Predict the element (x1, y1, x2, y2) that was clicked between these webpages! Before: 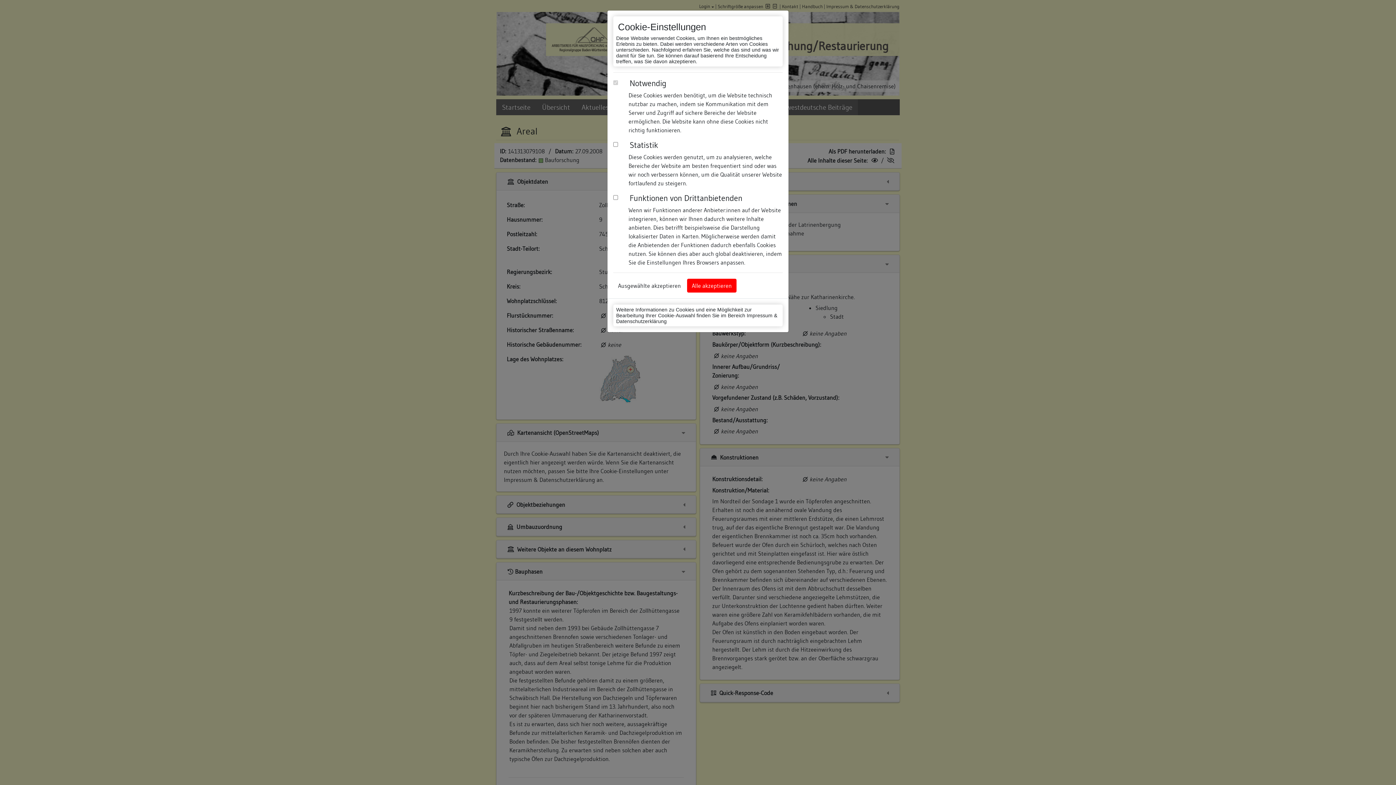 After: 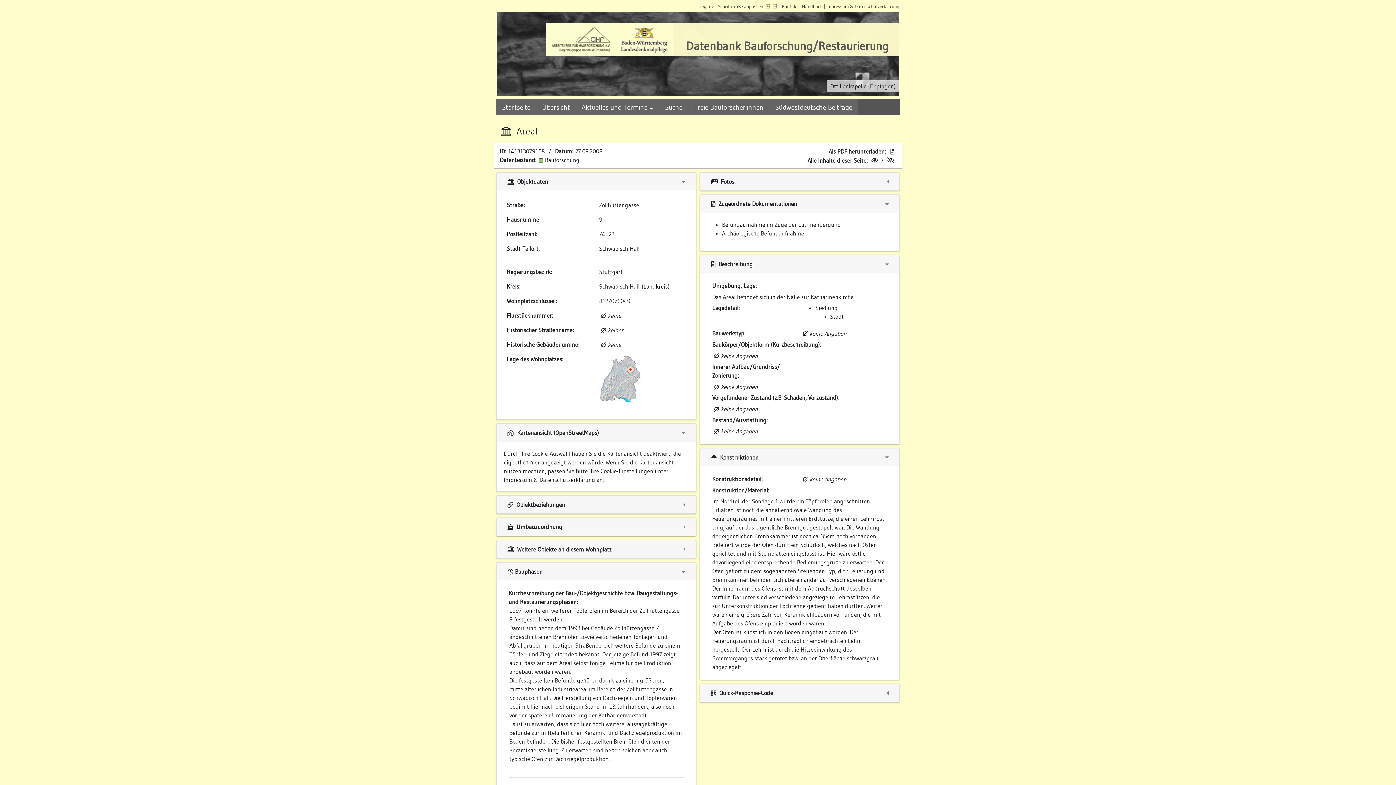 Action: bbox: (613, 278, 685, 292) label: Ausgewählte akzeptieren